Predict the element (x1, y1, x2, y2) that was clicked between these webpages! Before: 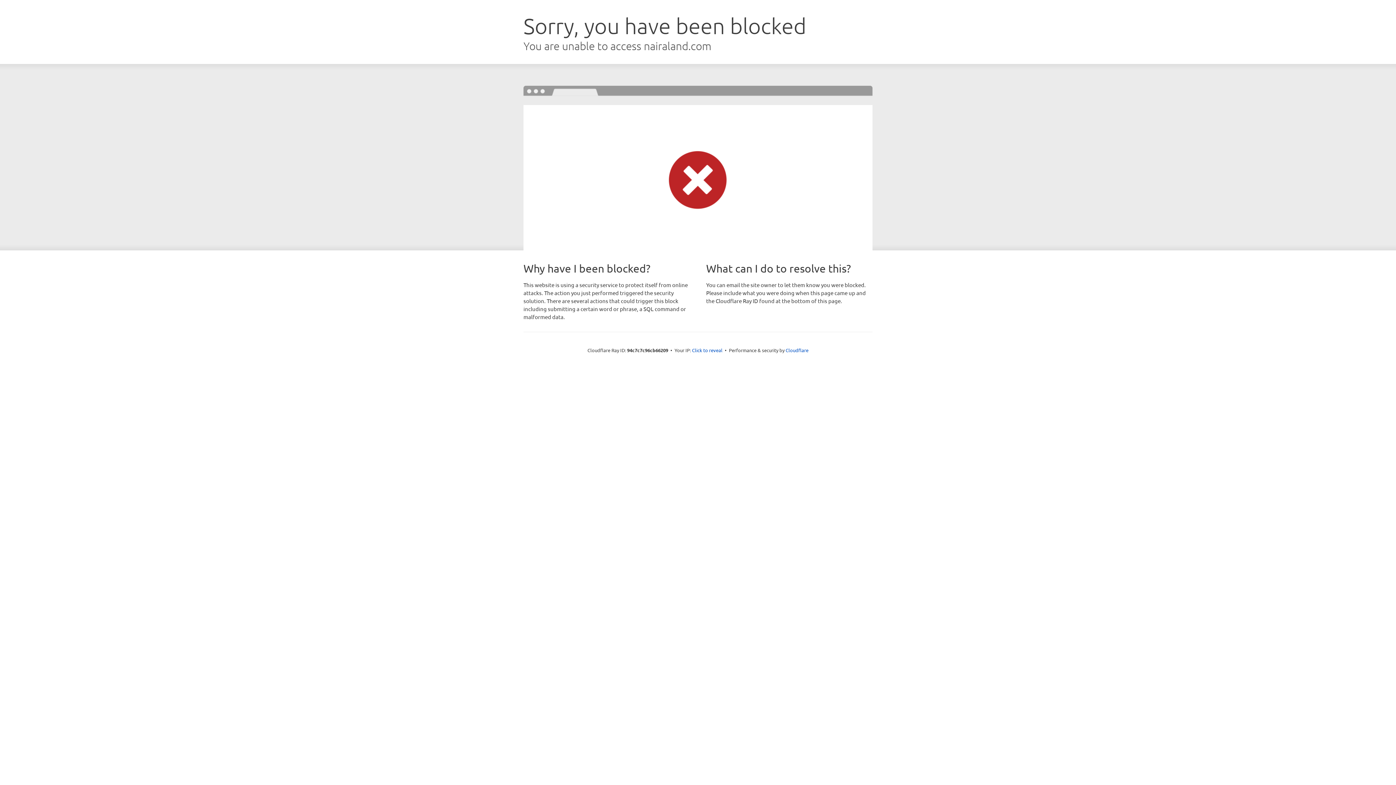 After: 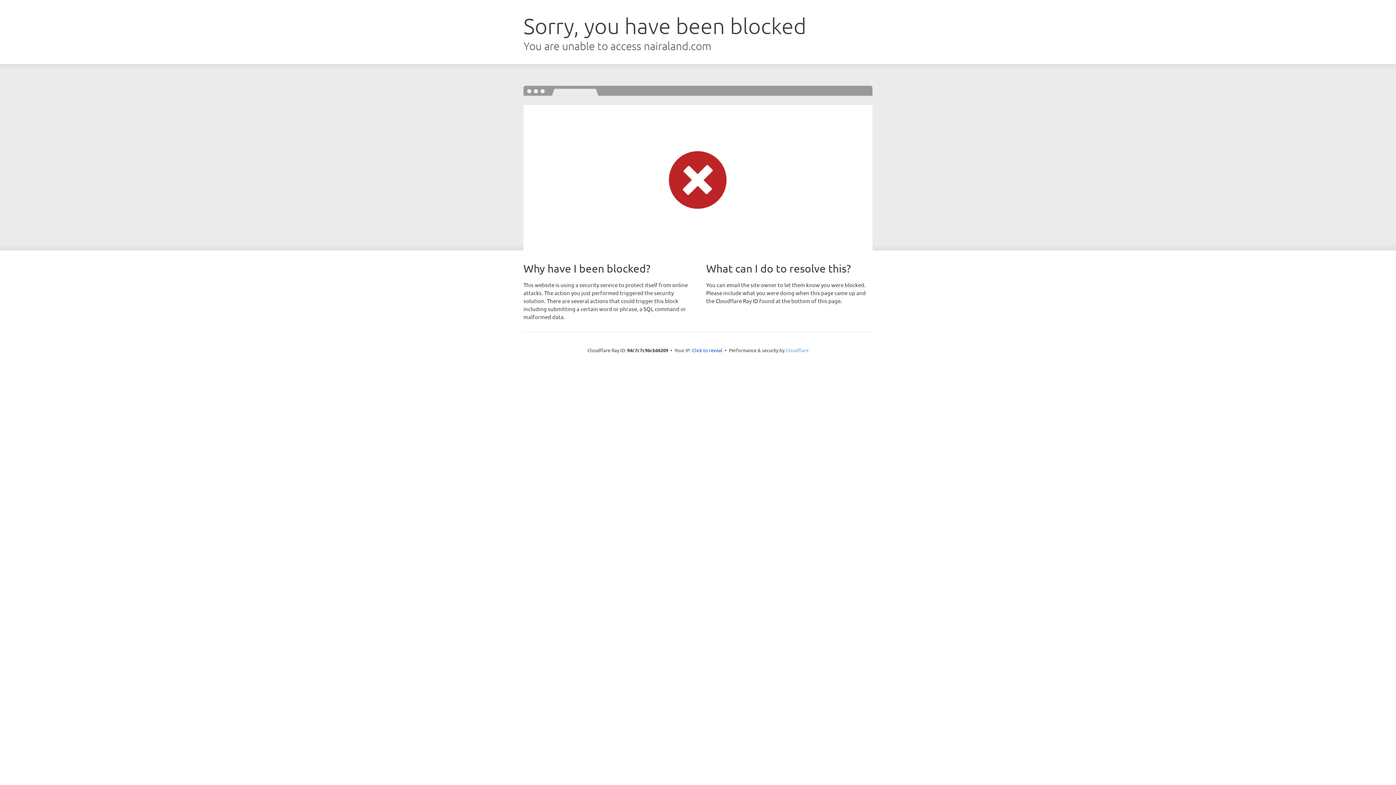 Action: bbox: (785, 347, 808, 353) label: Cloudflare